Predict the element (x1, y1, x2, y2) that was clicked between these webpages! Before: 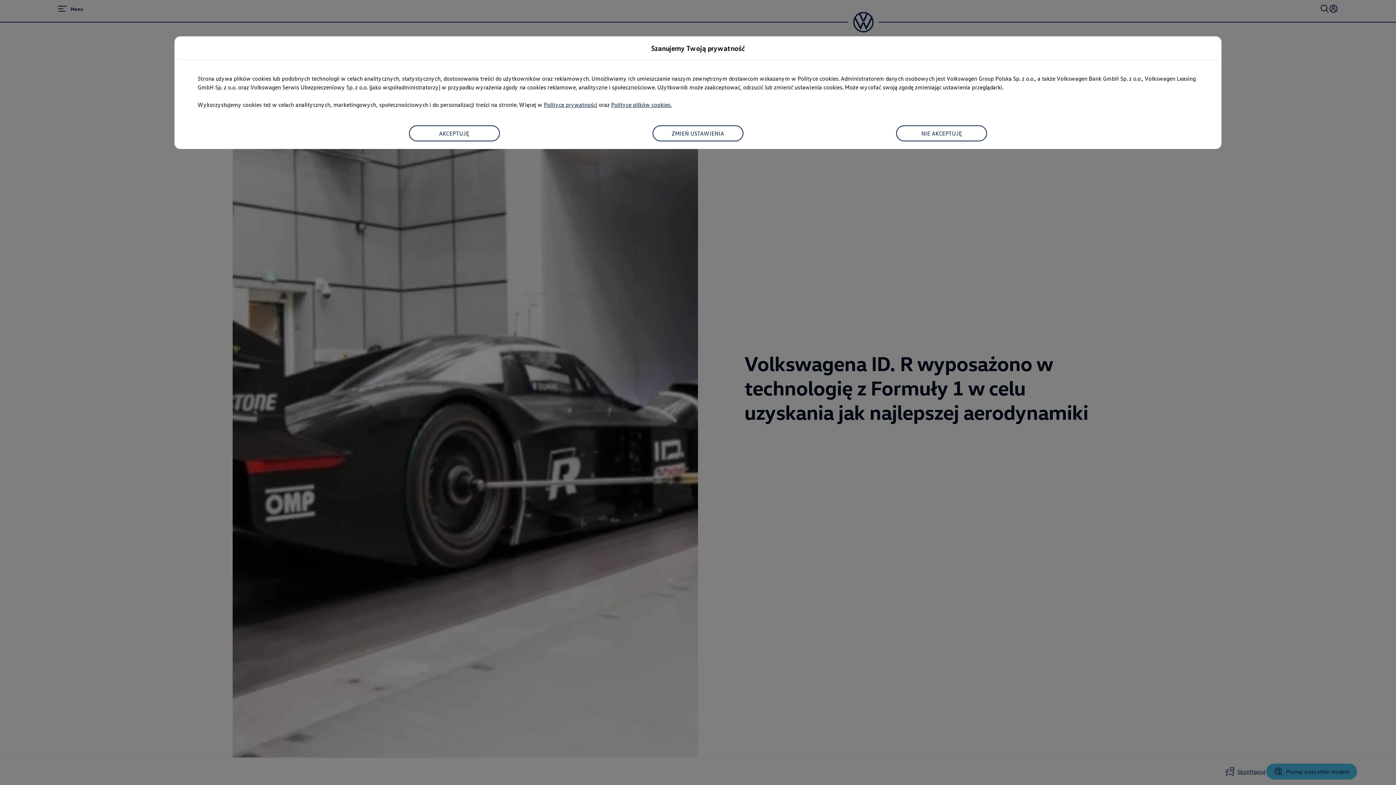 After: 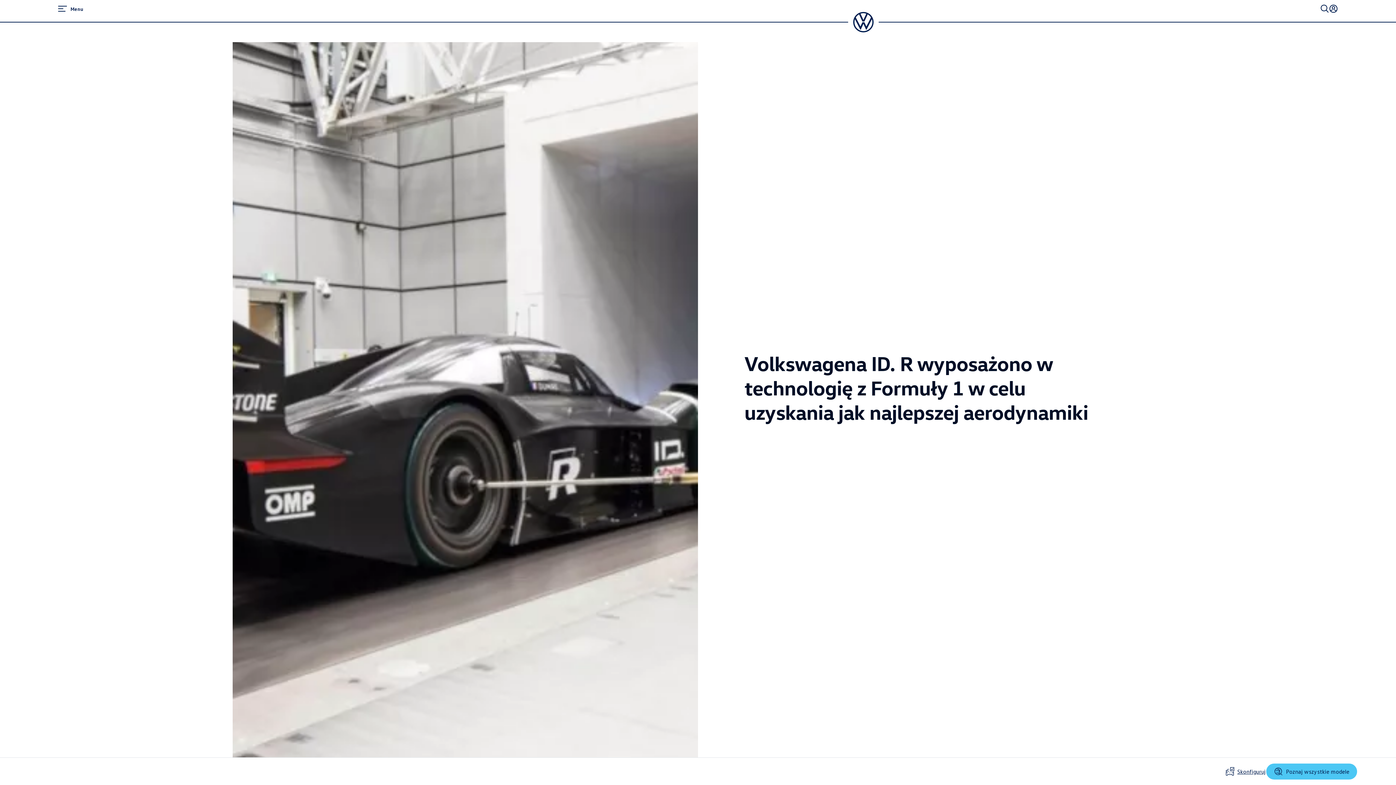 Action: label: AKCEPTUJĘ bbox: (408, 125, 499, 141)